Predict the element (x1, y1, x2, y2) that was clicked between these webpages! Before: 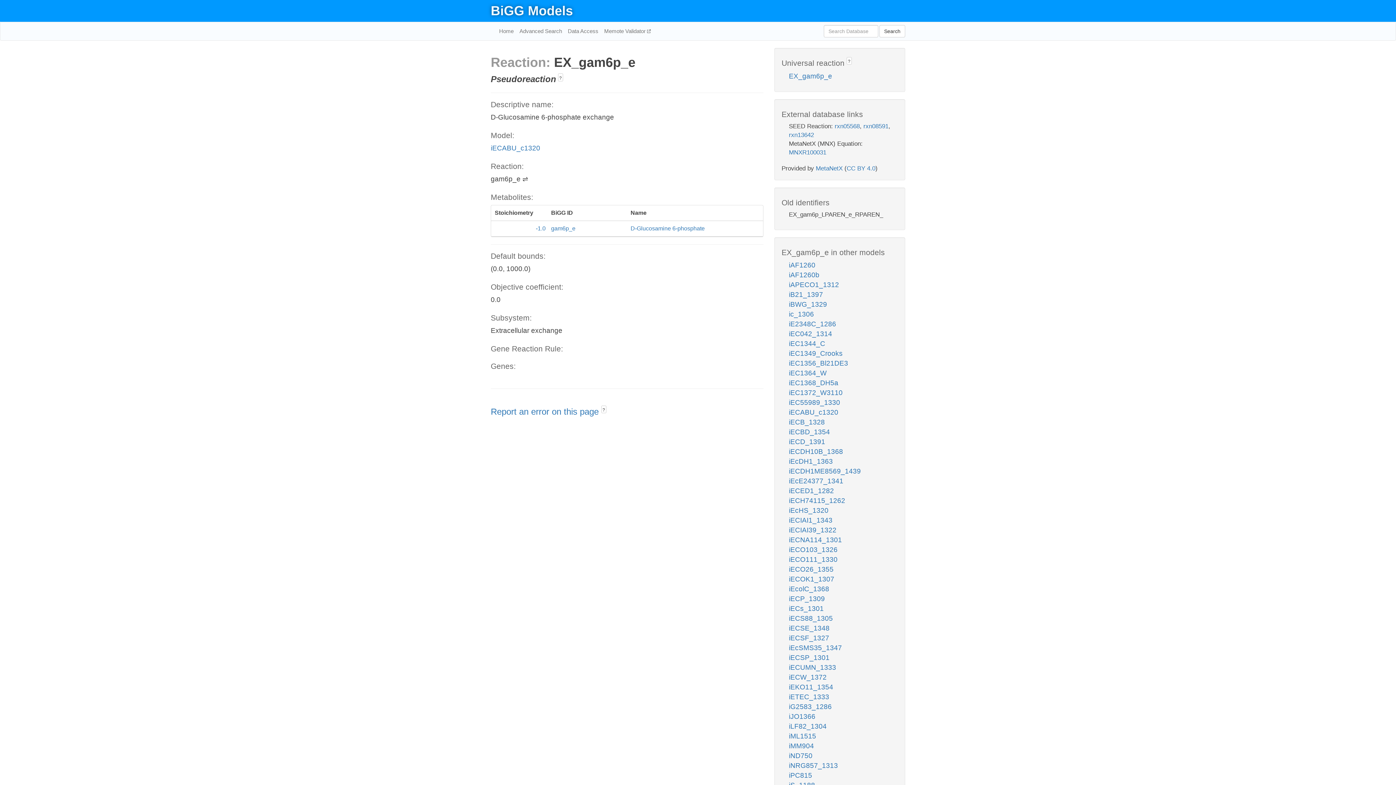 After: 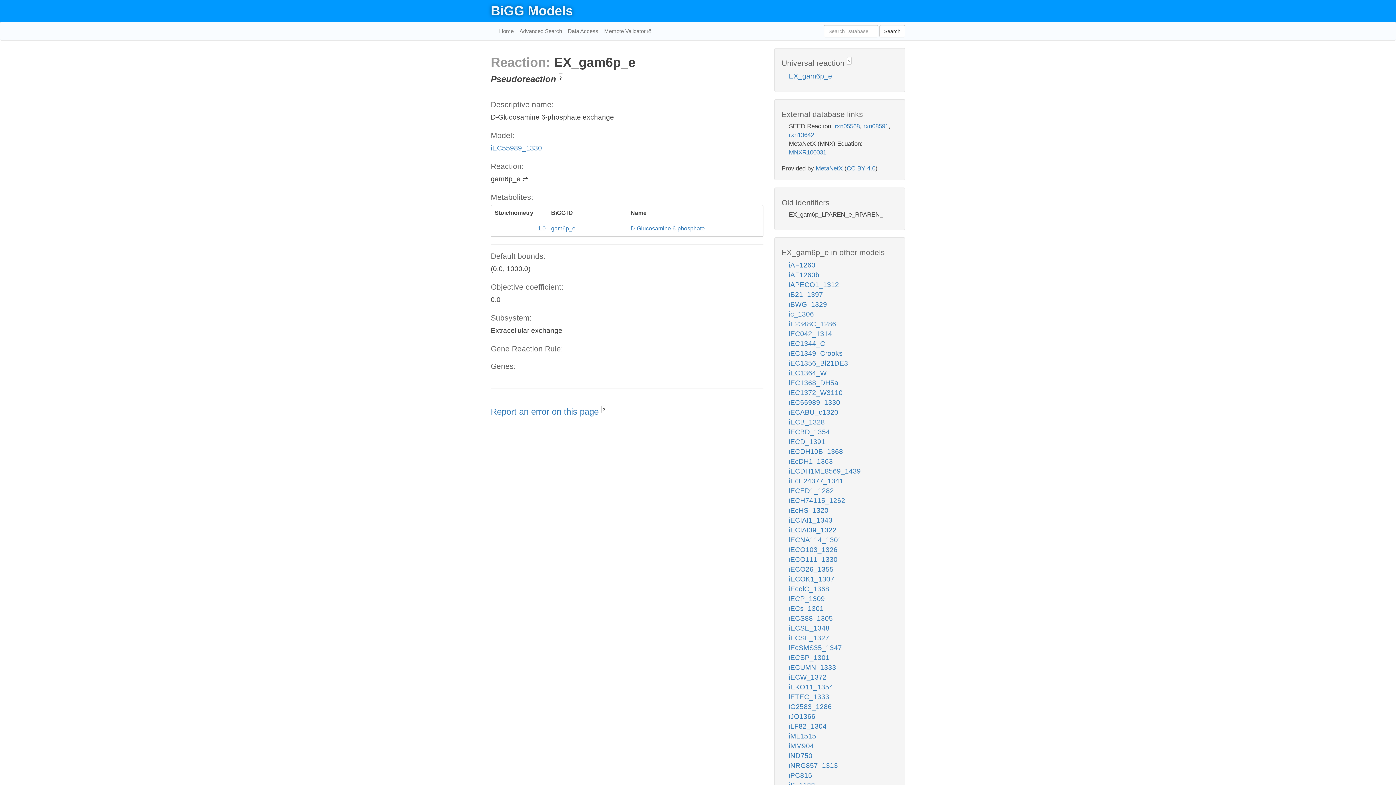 Action: bbox: (789, 399, 840, 406) label: iEC55989_1330